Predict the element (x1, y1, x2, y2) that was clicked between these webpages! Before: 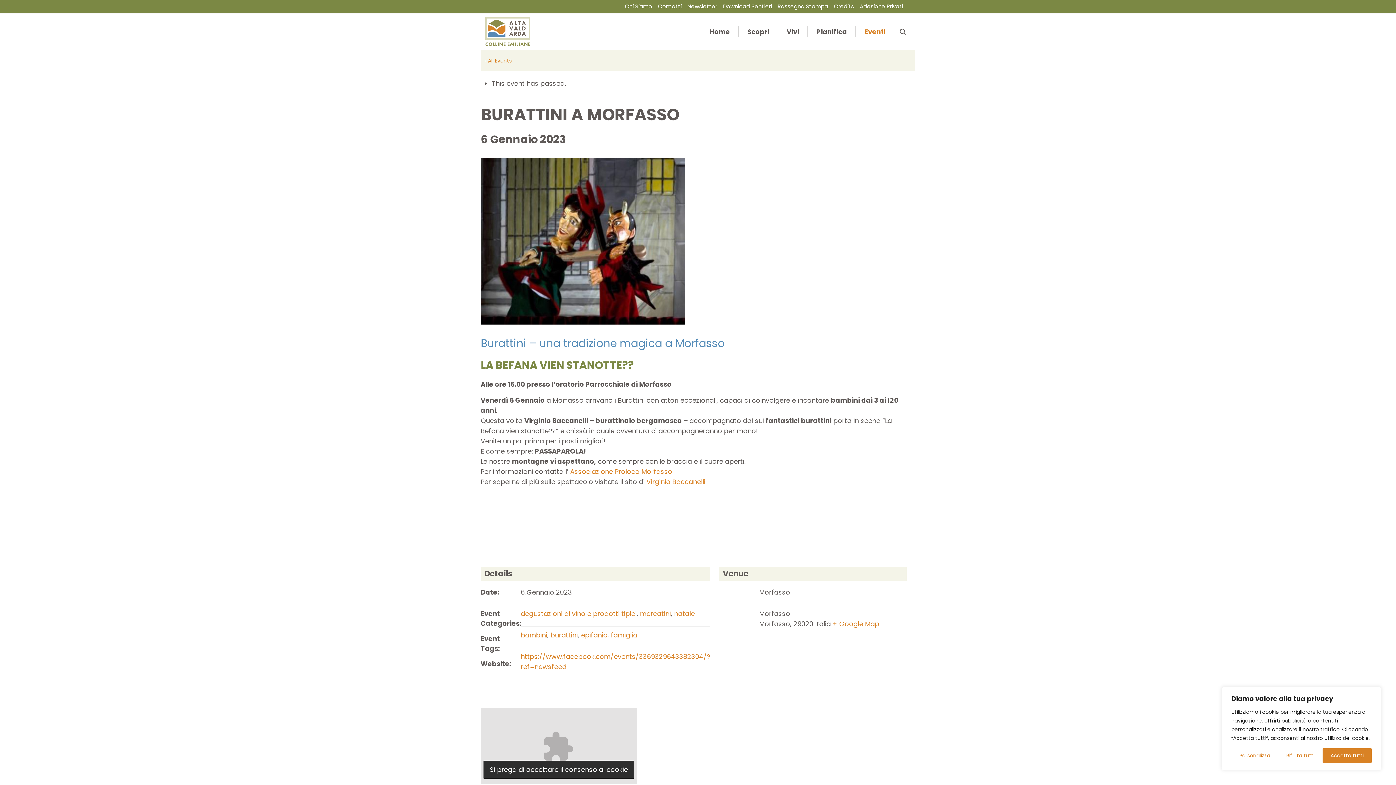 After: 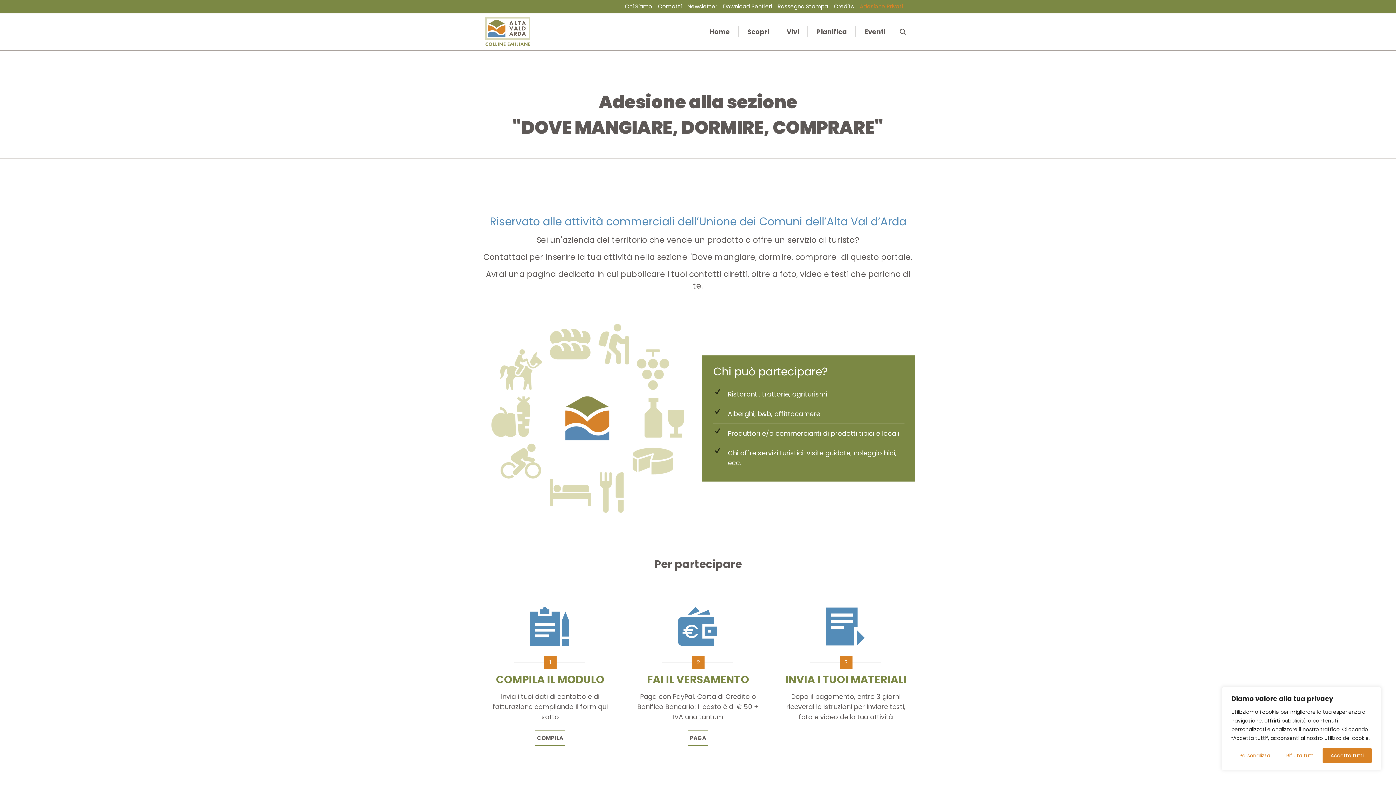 Action: bbox: (857, 2, 906, 10) label: Adesione Privati